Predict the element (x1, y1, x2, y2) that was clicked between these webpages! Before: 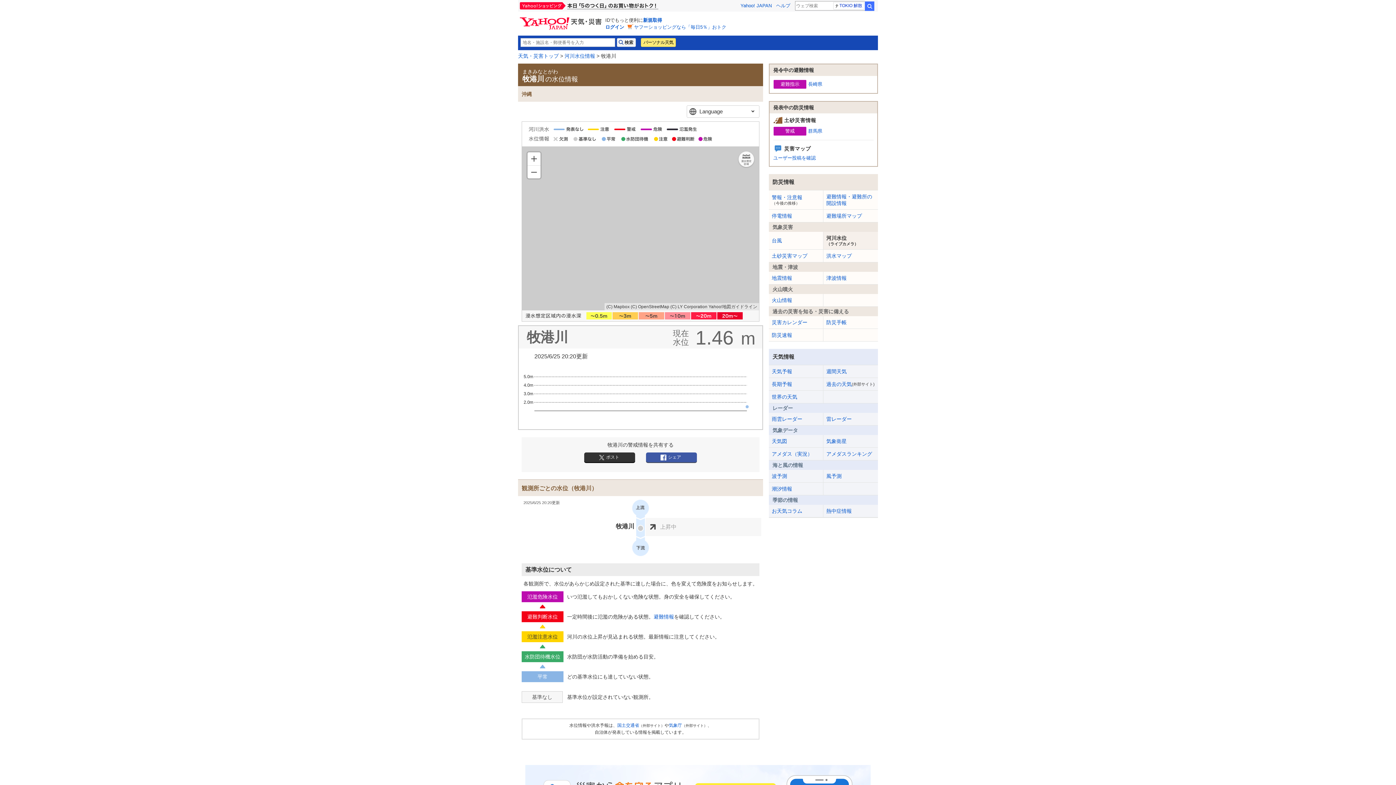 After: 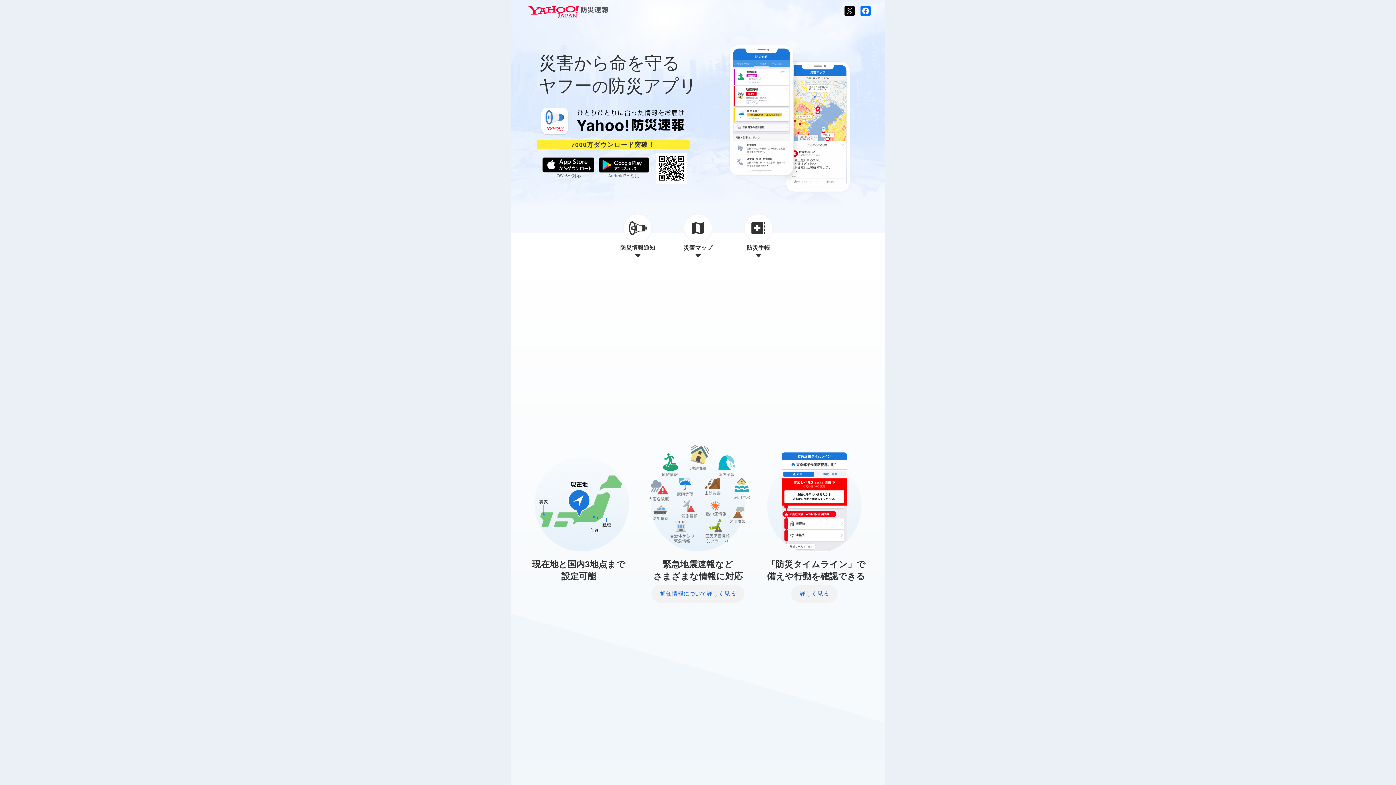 Action: label: 防災速報 bbox: (769, 329, 823, 341)